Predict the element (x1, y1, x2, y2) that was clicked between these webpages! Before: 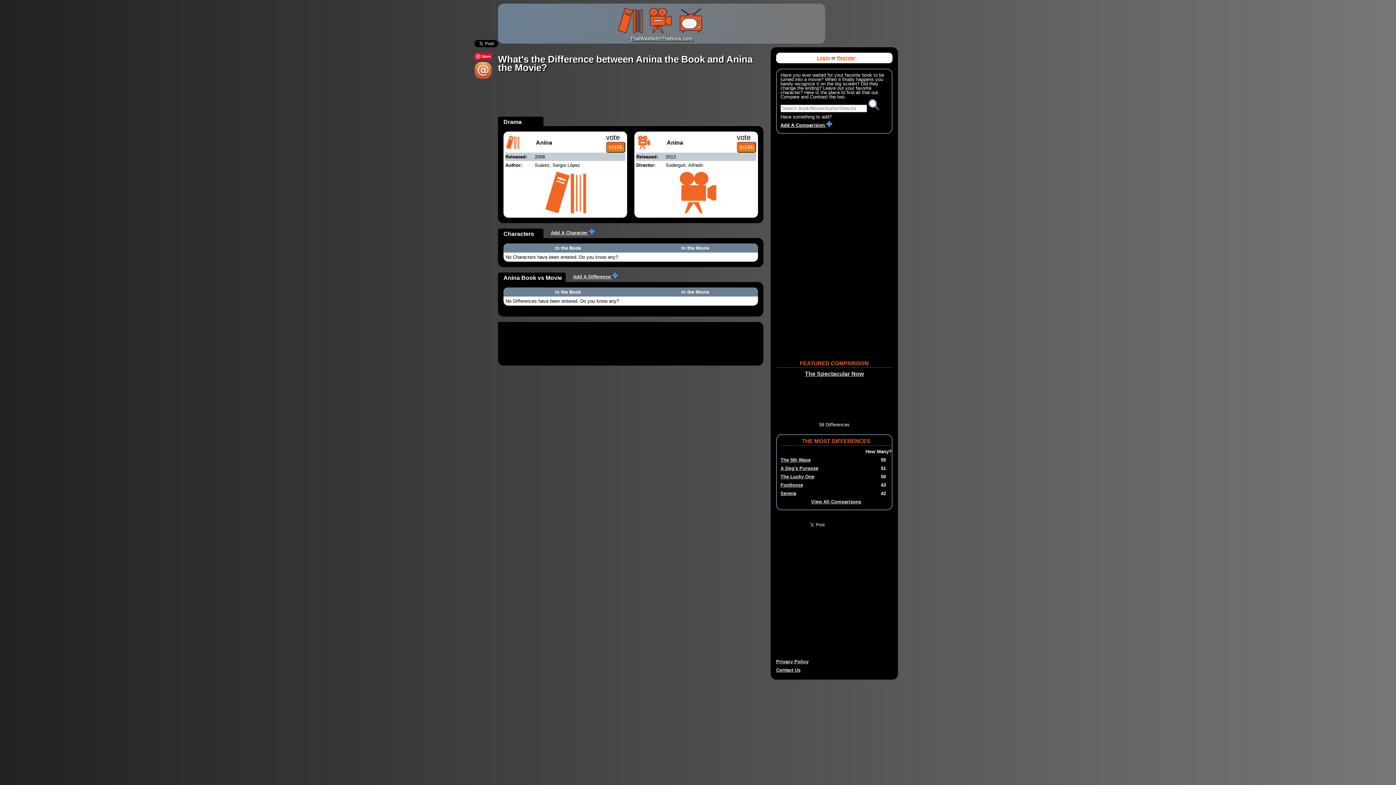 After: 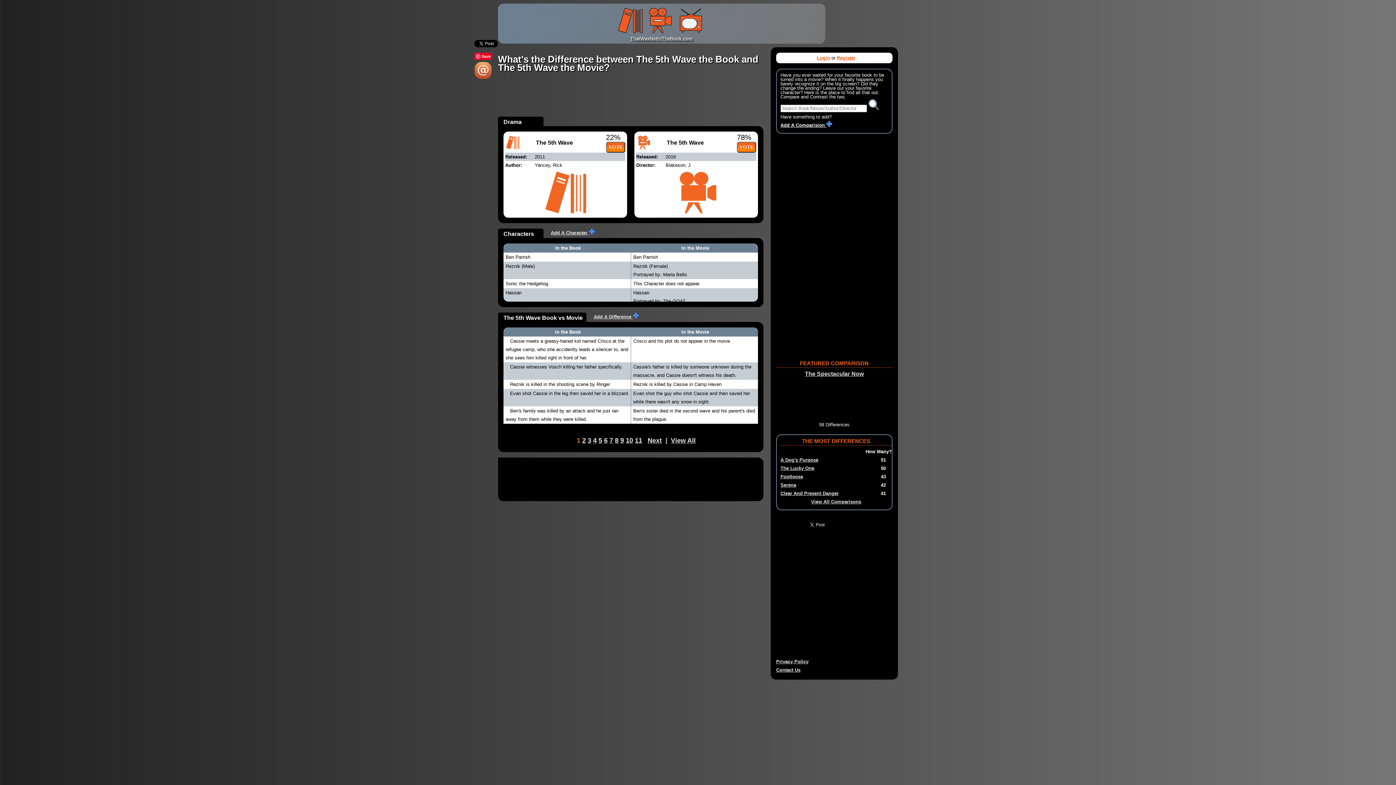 Action: label: The 5th Wave bbox: (780, 457, 810, 462)